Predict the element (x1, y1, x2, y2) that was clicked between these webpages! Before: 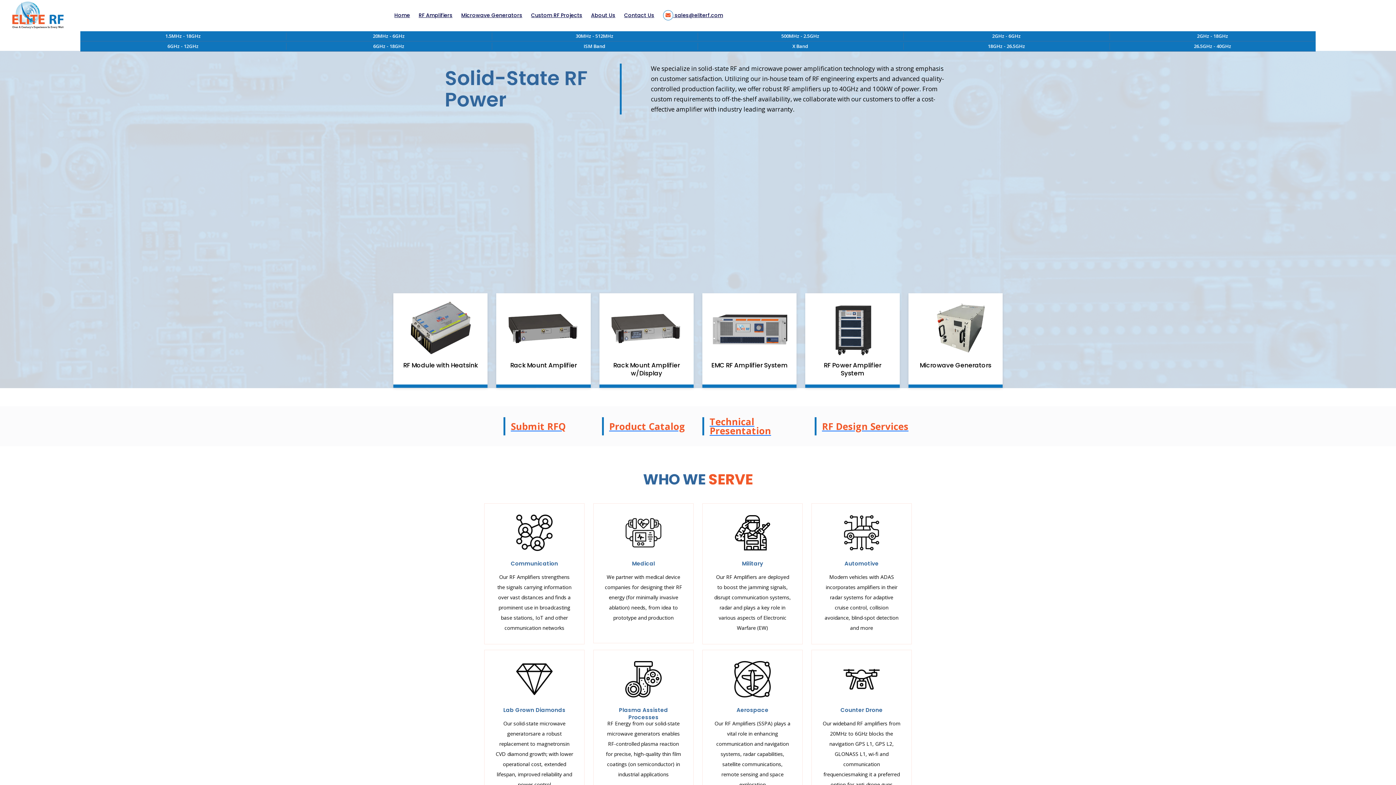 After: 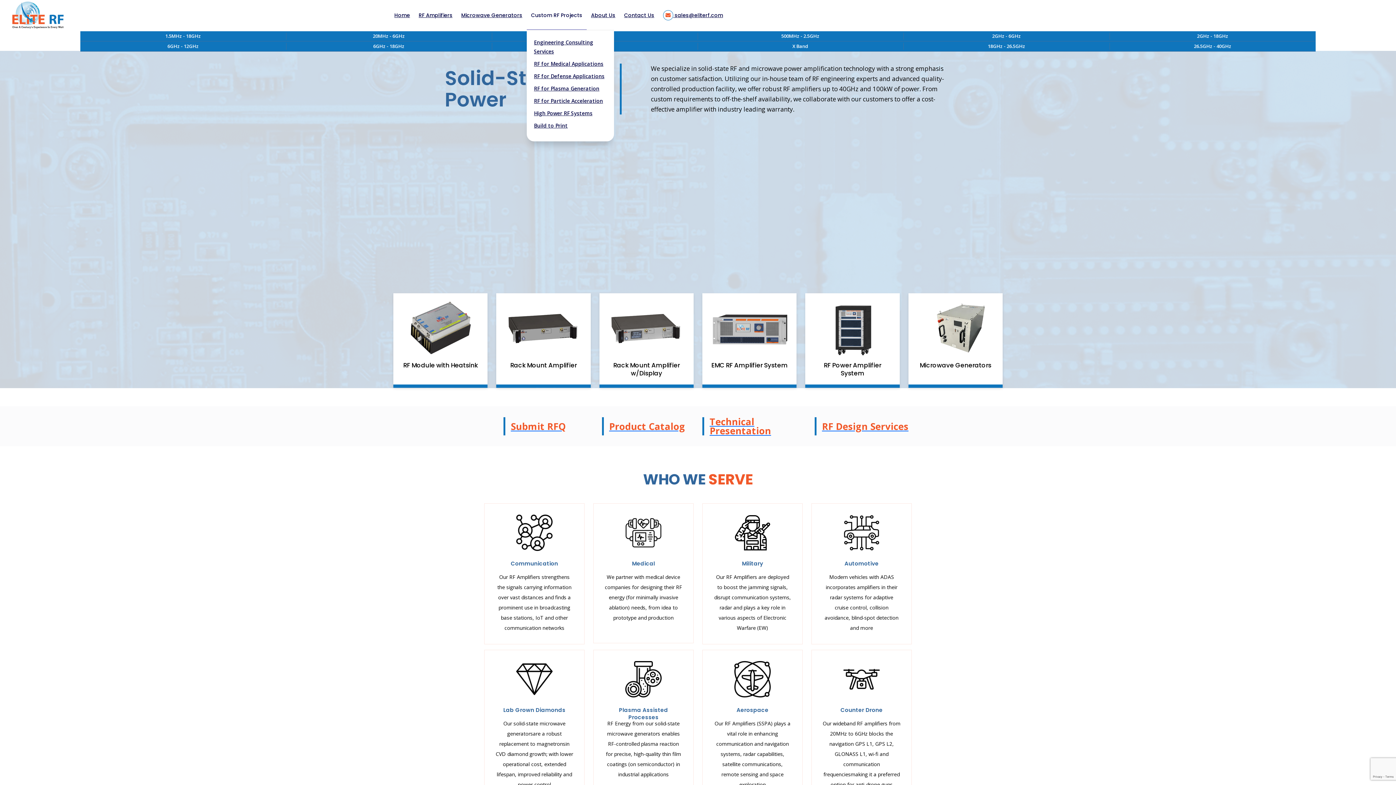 Action: label: Custom RF Projects bbox: (526, 0, 586, 31)